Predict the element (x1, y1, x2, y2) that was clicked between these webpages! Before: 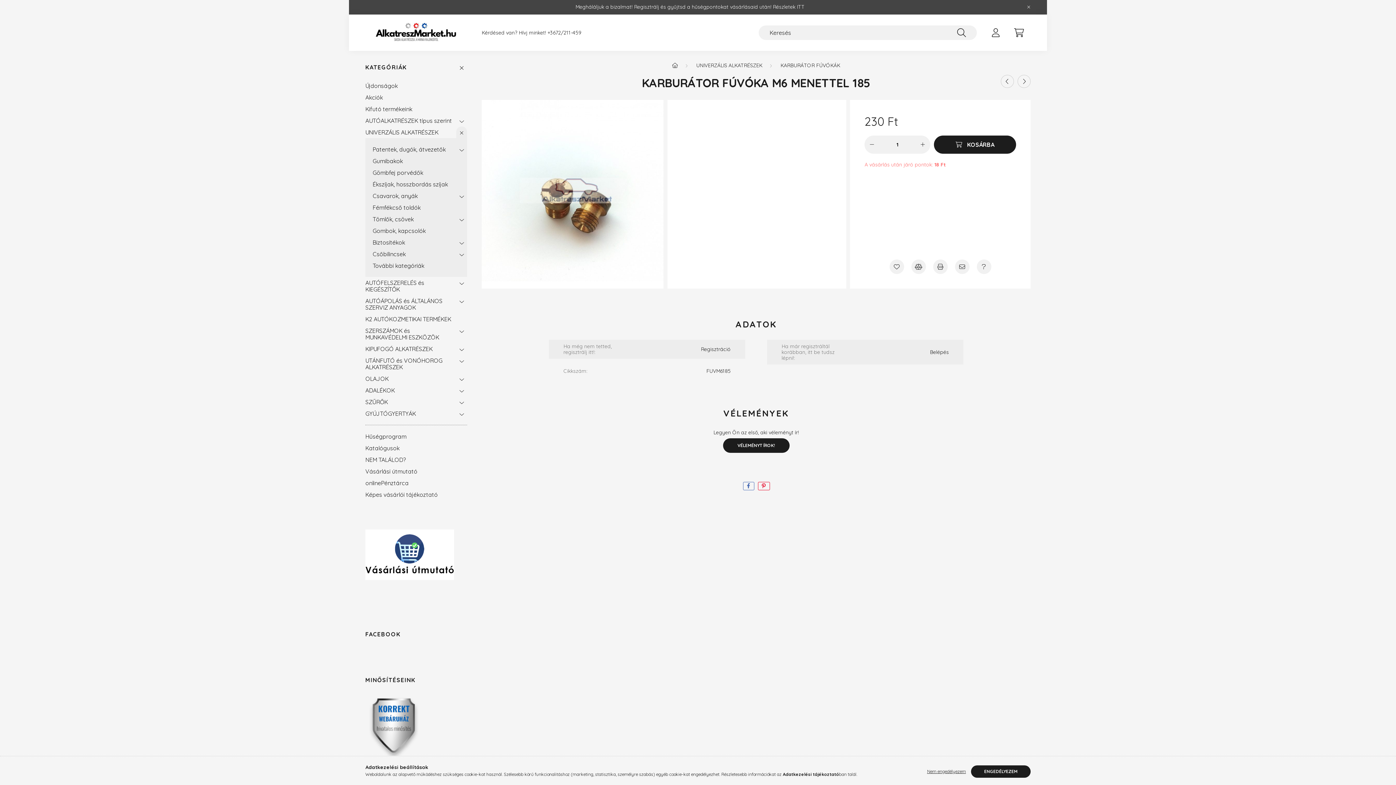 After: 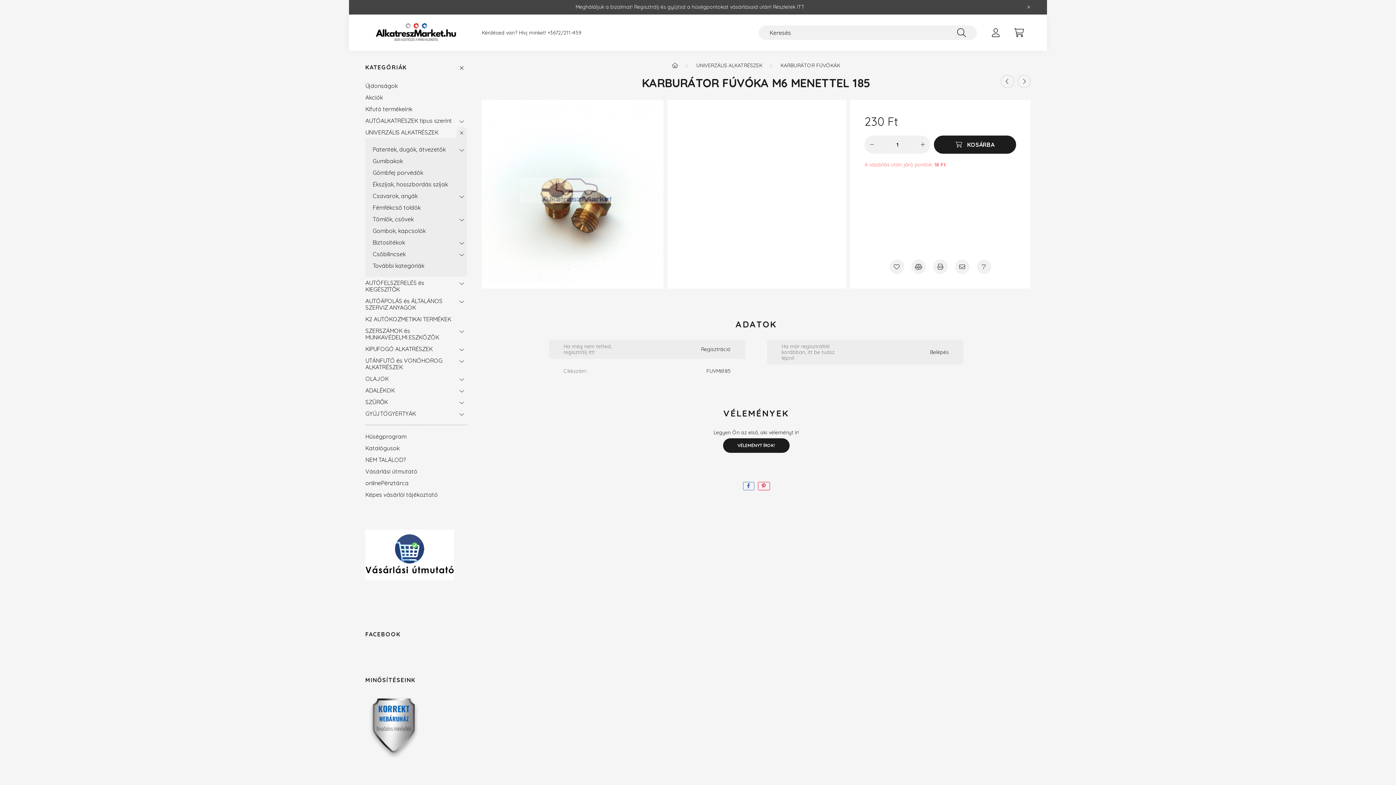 Action: bbox: (923, 765, 969, 778) label: Nem engedélyezem